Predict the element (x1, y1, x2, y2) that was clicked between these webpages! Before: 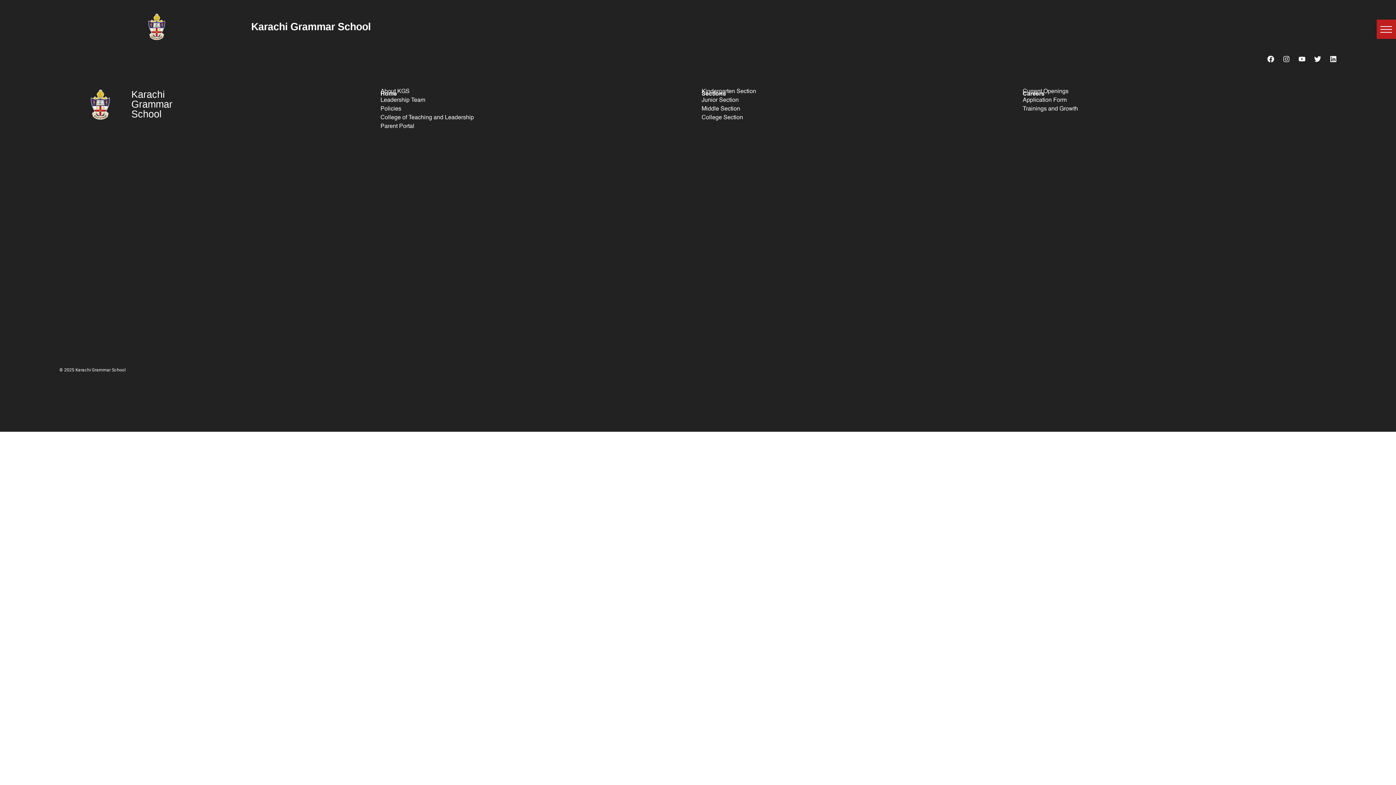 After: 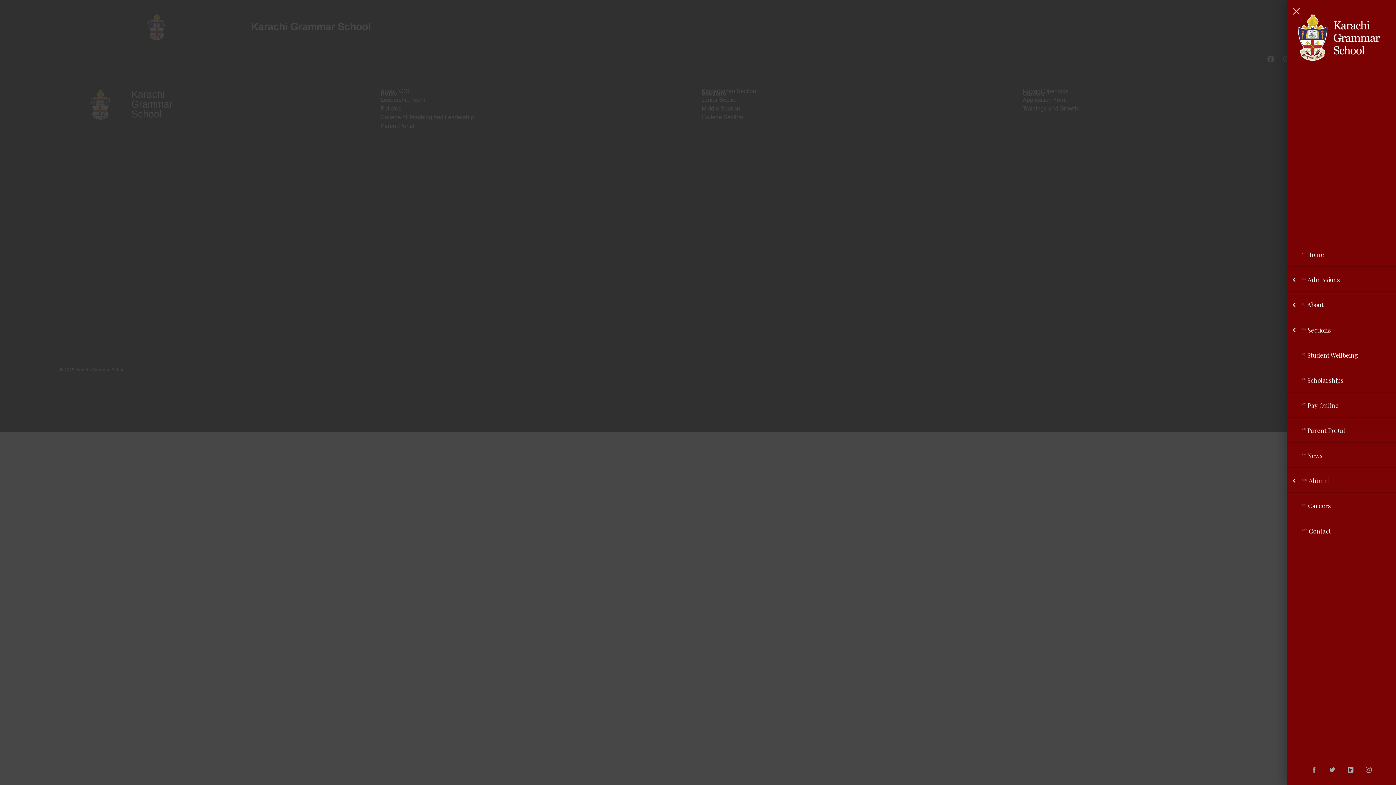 Action: bbox: (1376, 19, 1396, 38)